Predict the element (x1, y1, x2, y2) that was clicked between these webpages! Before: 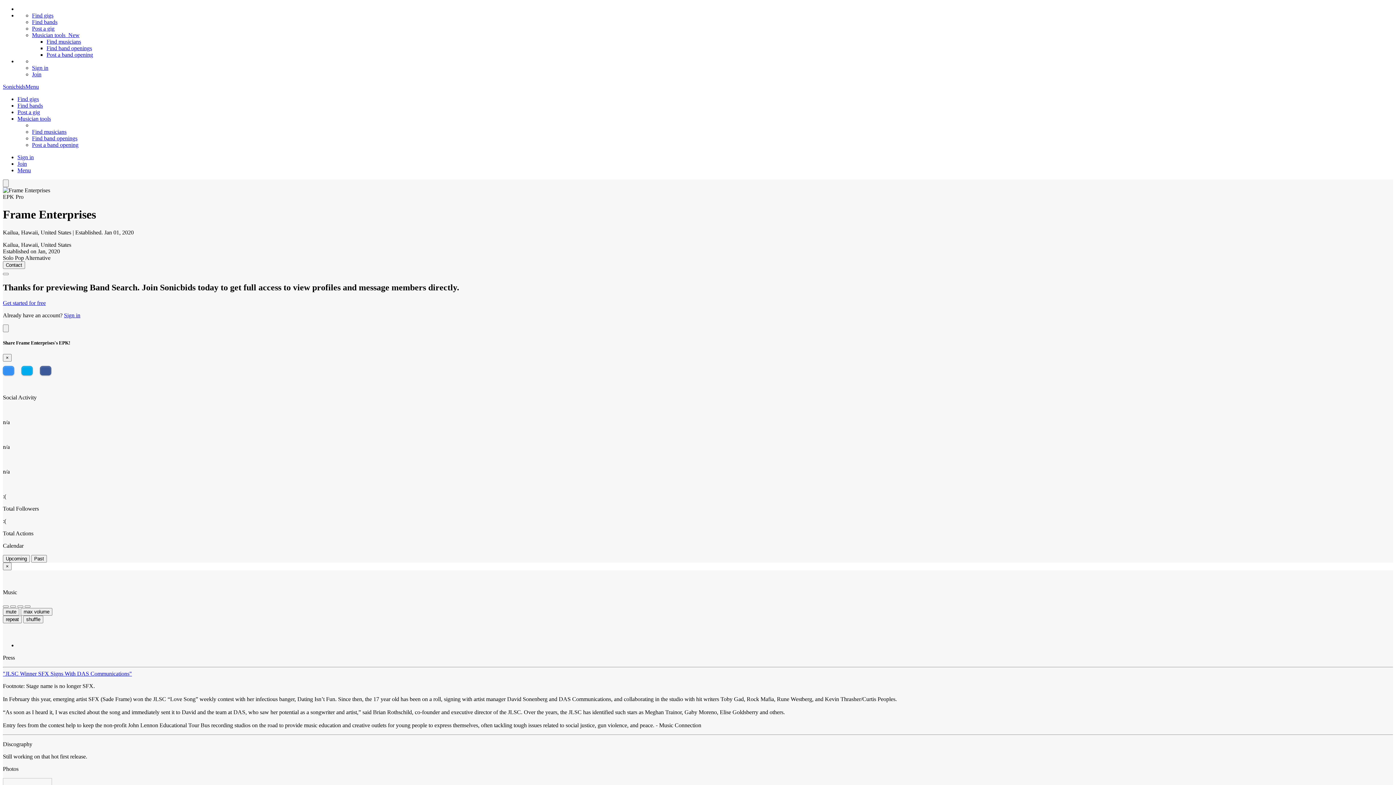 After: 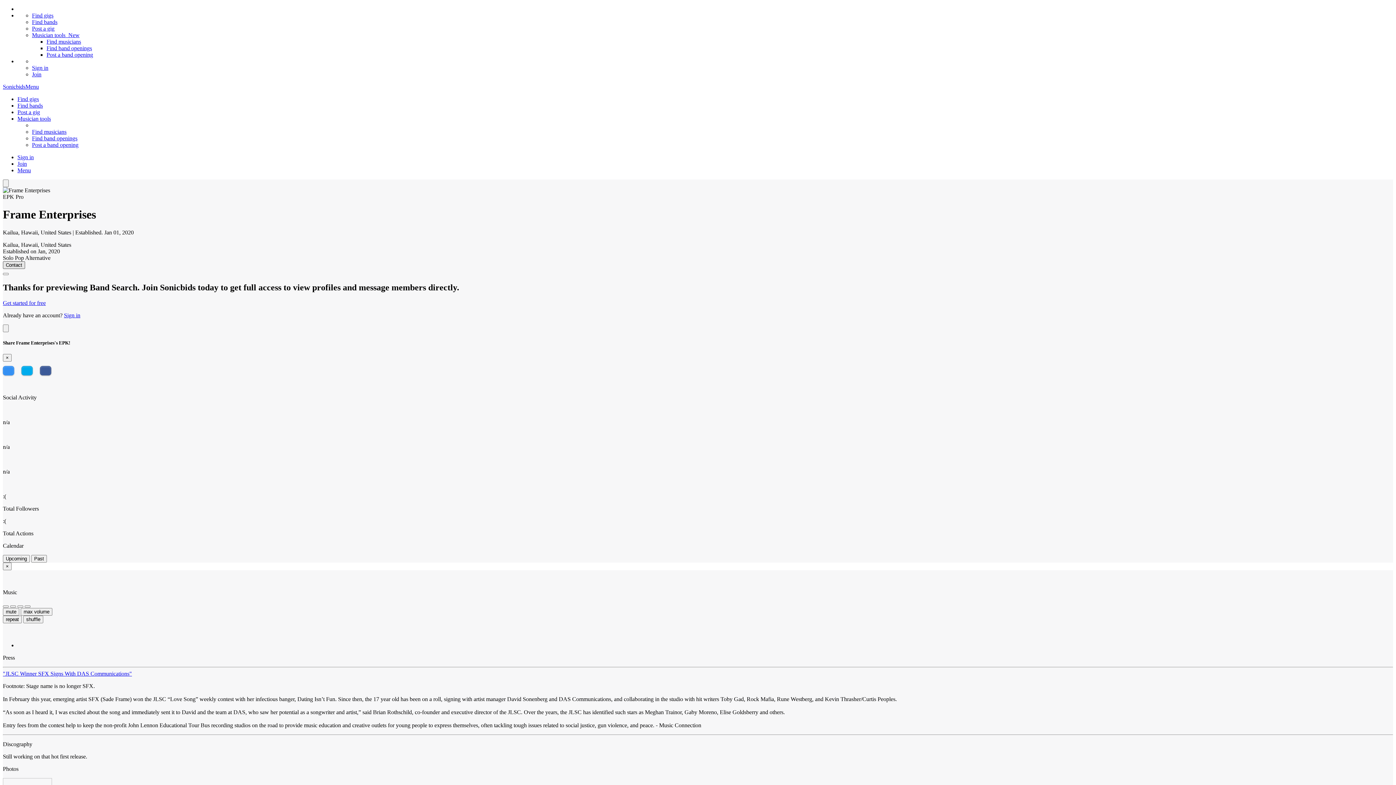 Action: bbox: (2, 261, 25, 269) label: Contact